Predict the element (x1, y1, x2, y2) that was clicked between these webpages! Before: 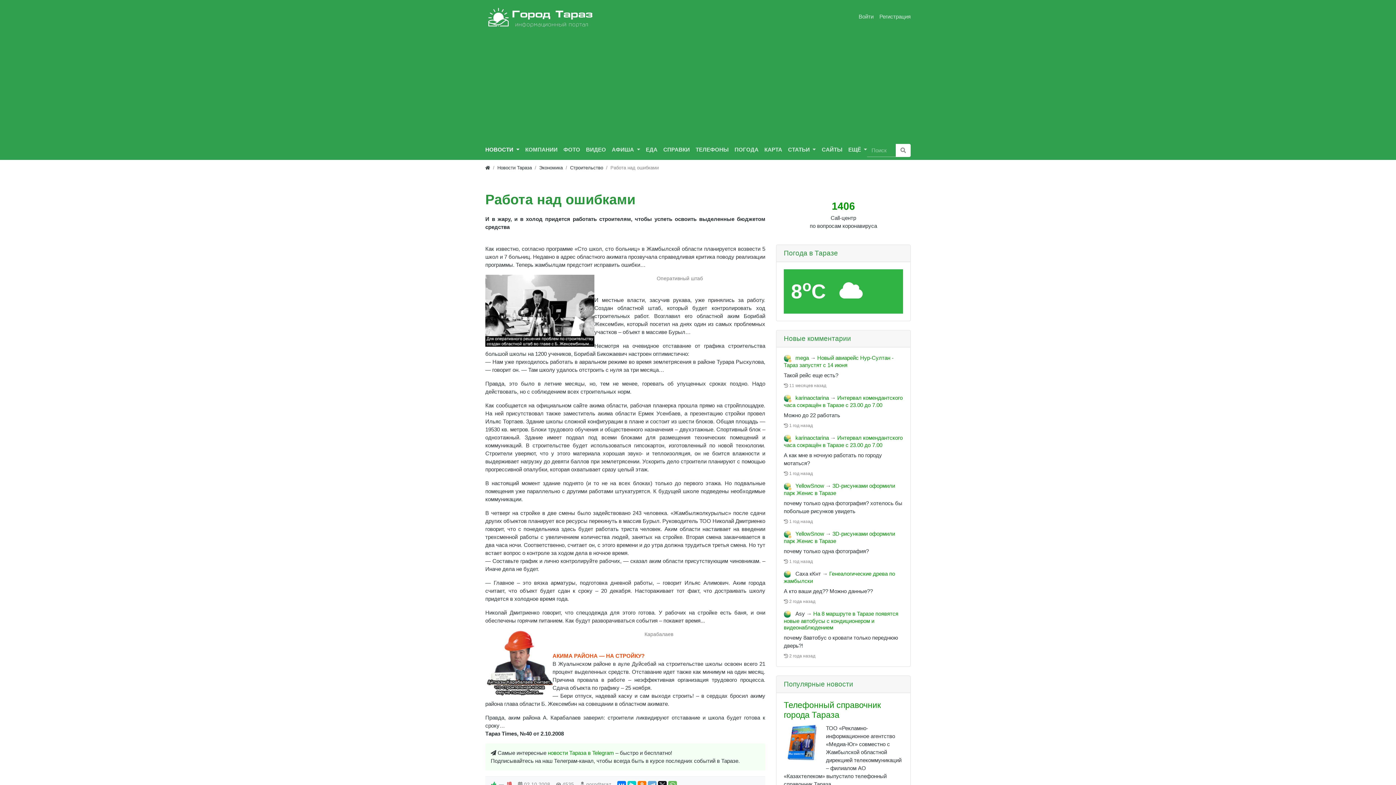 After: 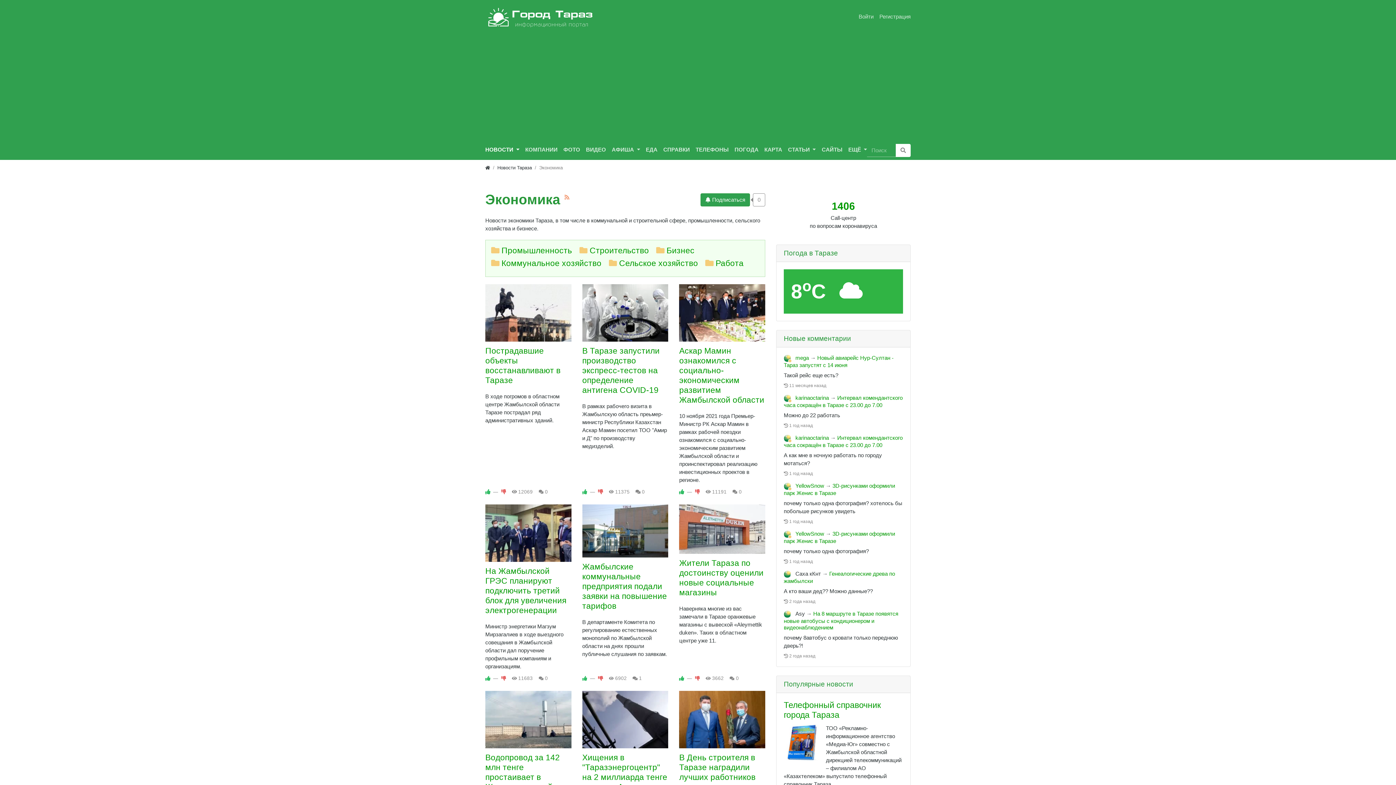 Action: label: Экономика bbox: (539, 165, 562, 170)